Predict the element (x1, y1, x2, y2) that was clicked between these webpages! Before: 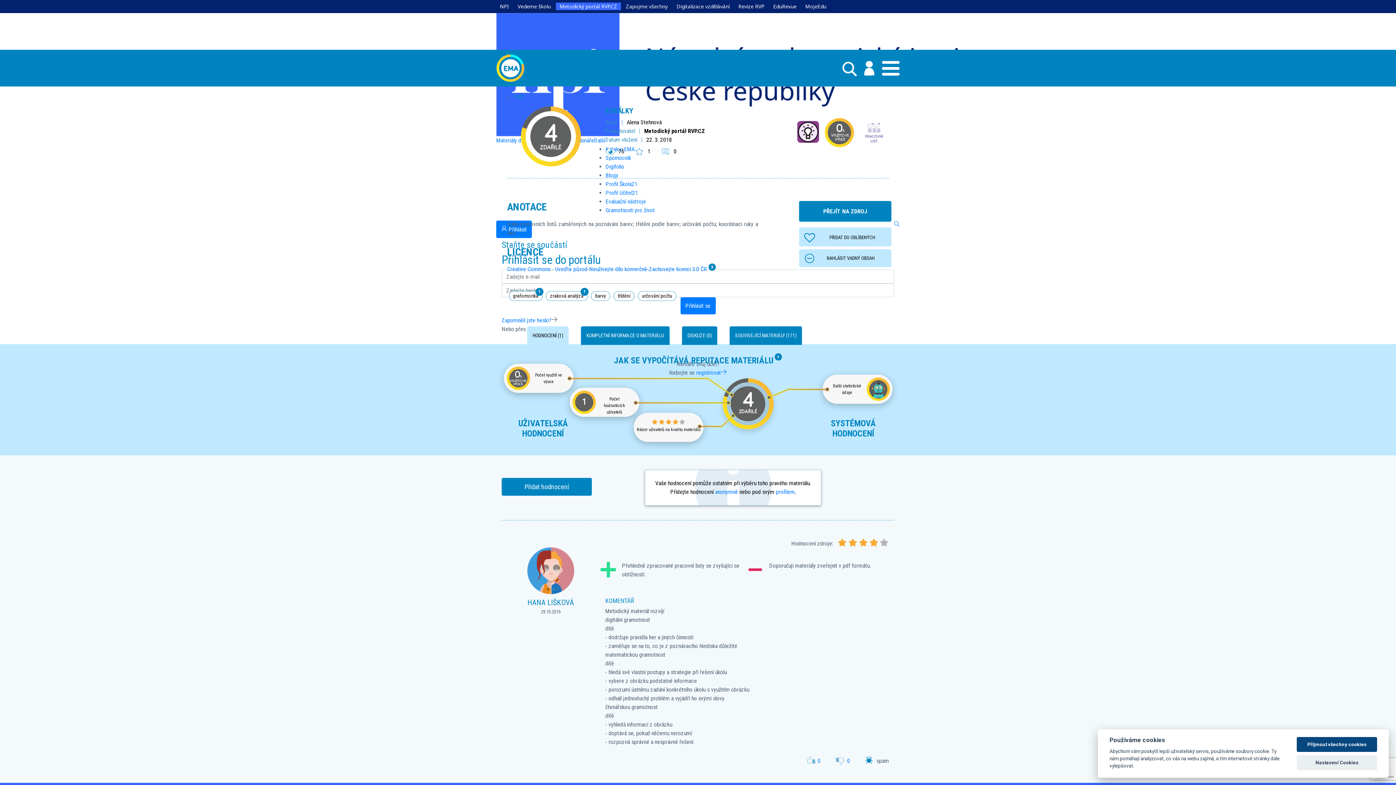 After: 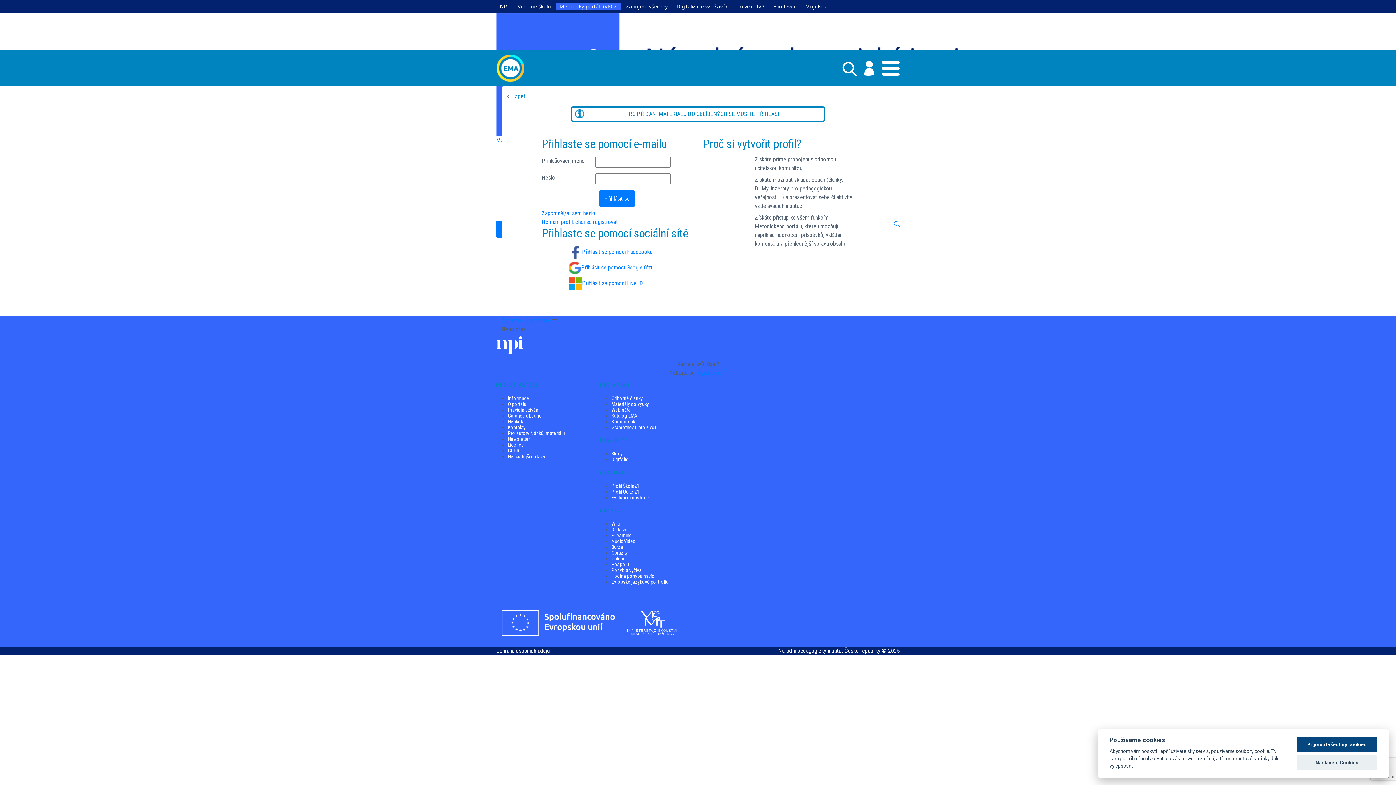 Action: bbox: (799, 227, 891, 246) label: PŘIDAT DO OBLÍBENÝCH